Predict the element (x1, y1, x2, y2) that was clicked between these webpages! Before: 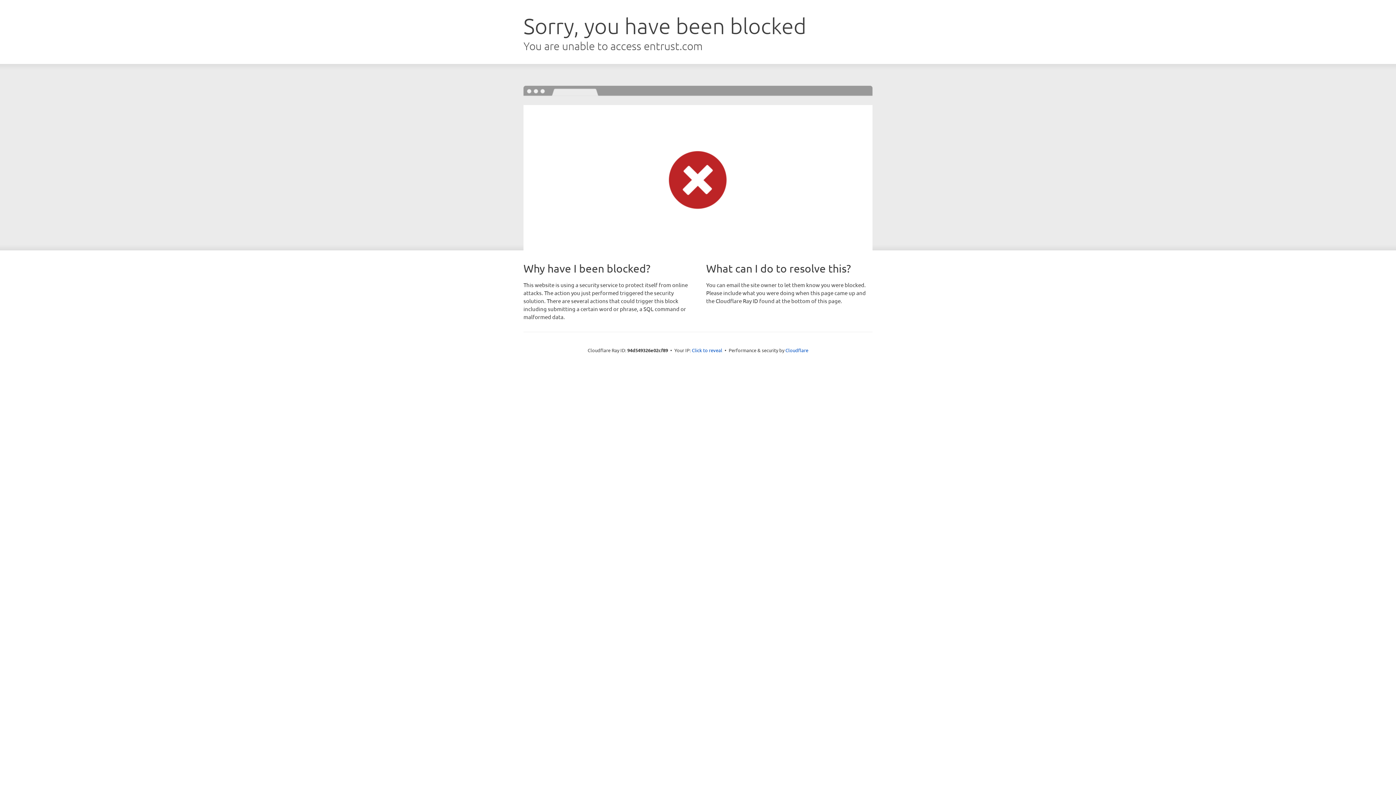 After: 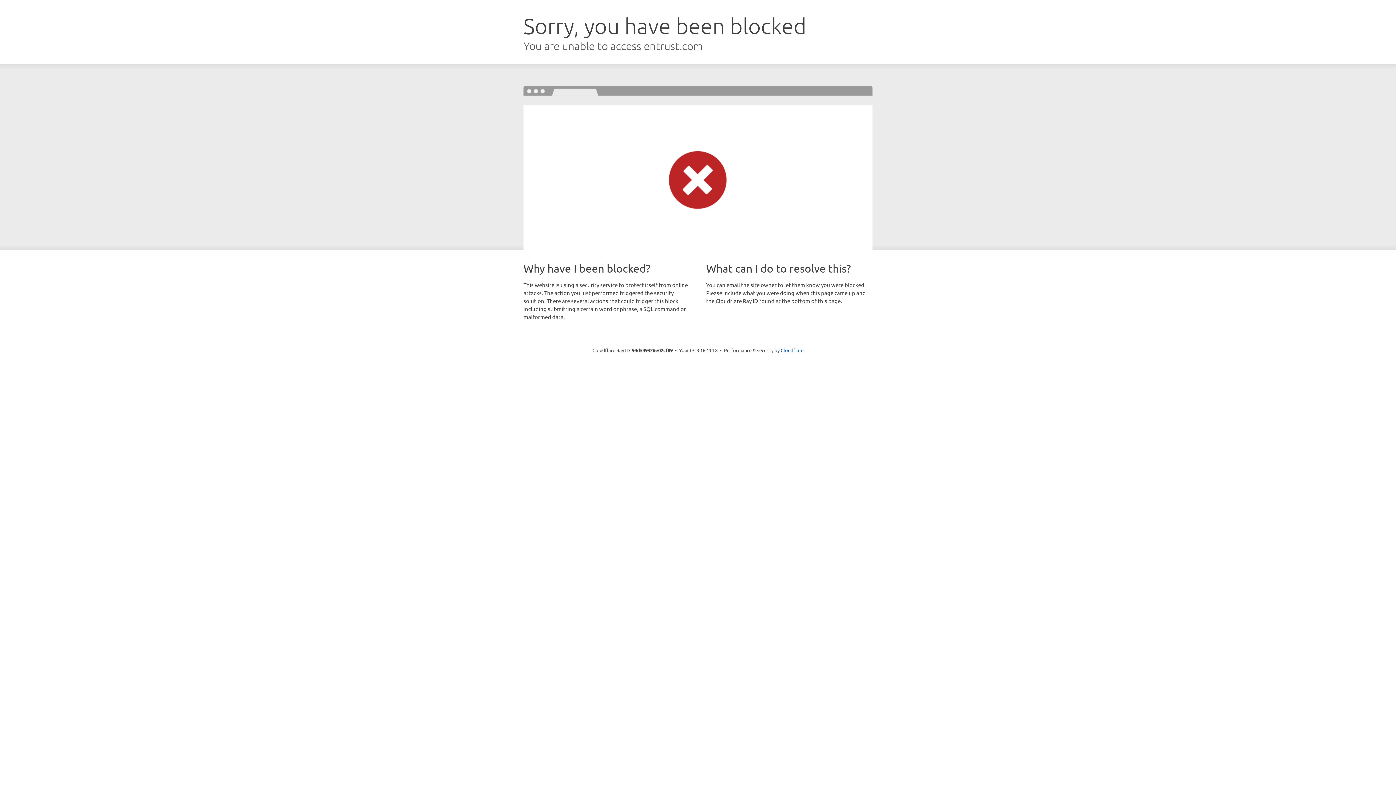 Action: label: Click to reveal bbox: (692, 346, 722, 353)